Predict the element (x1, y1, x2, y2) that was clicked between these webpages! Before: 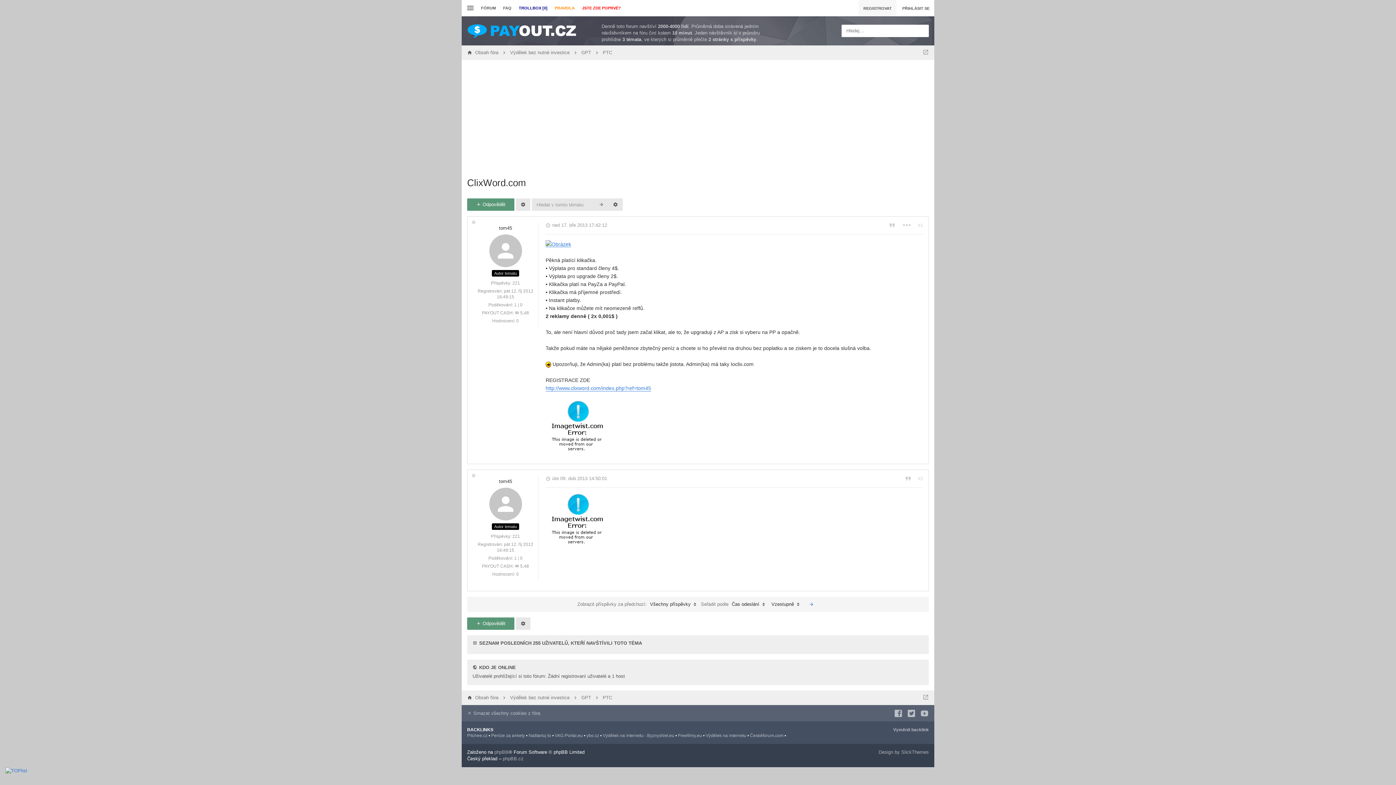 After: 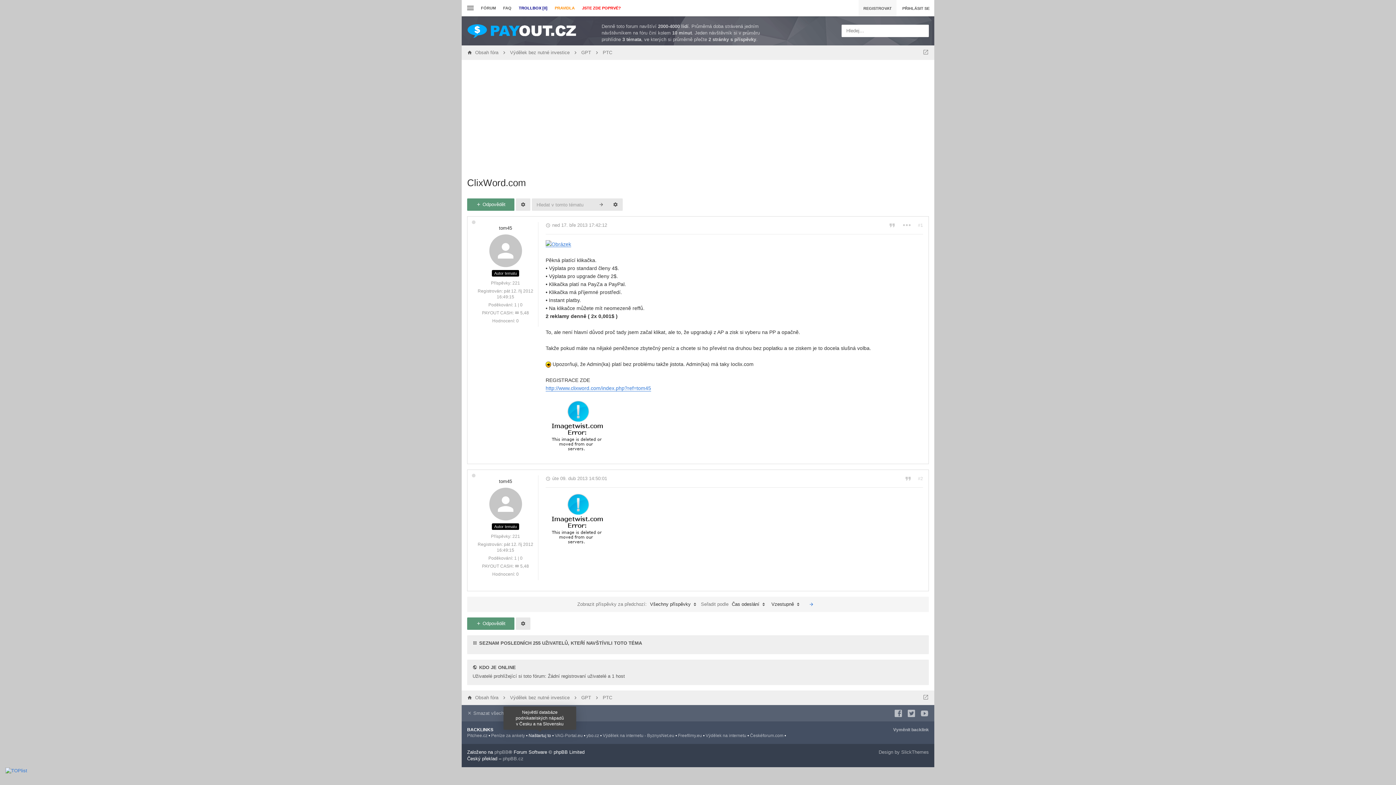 Action: label: Naštartuj to bbox: (528, 733, 551, 738)